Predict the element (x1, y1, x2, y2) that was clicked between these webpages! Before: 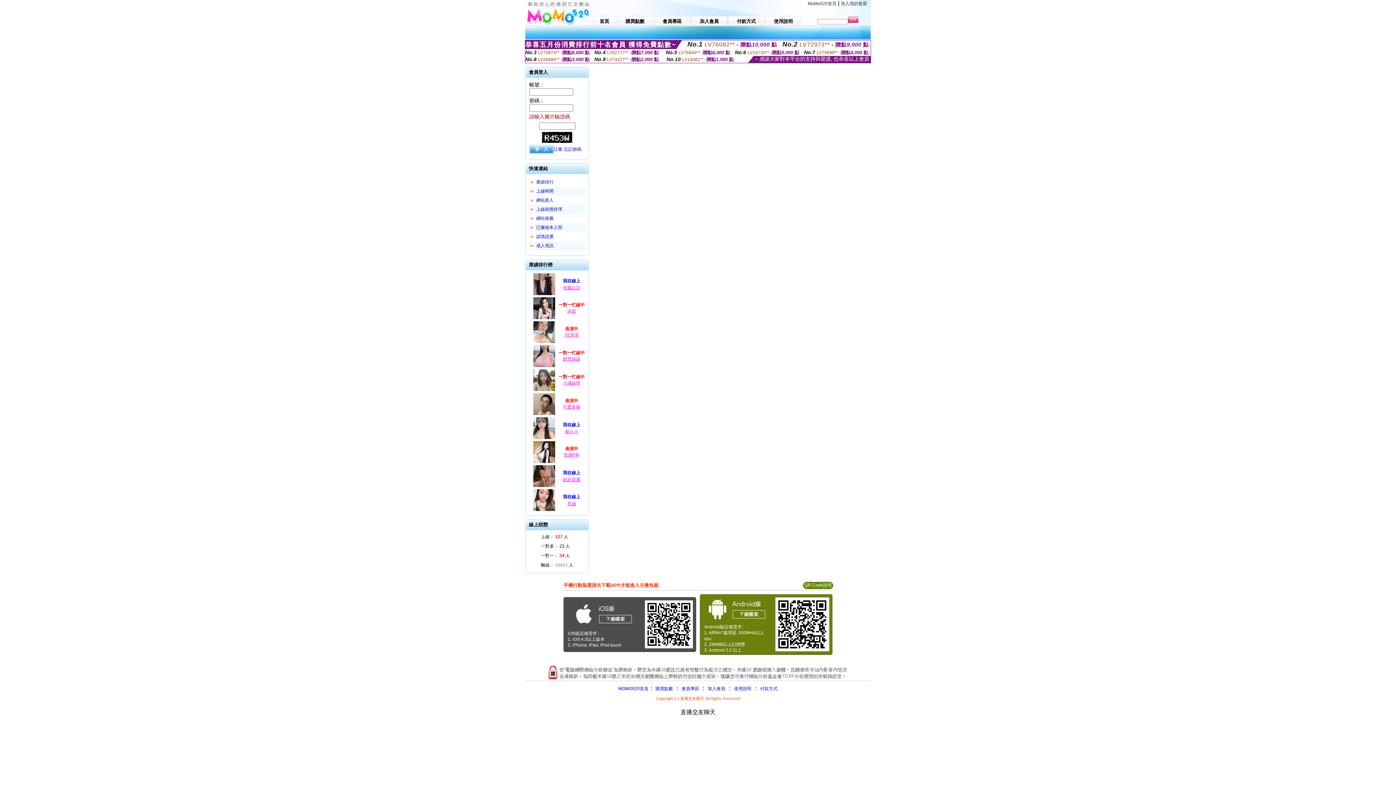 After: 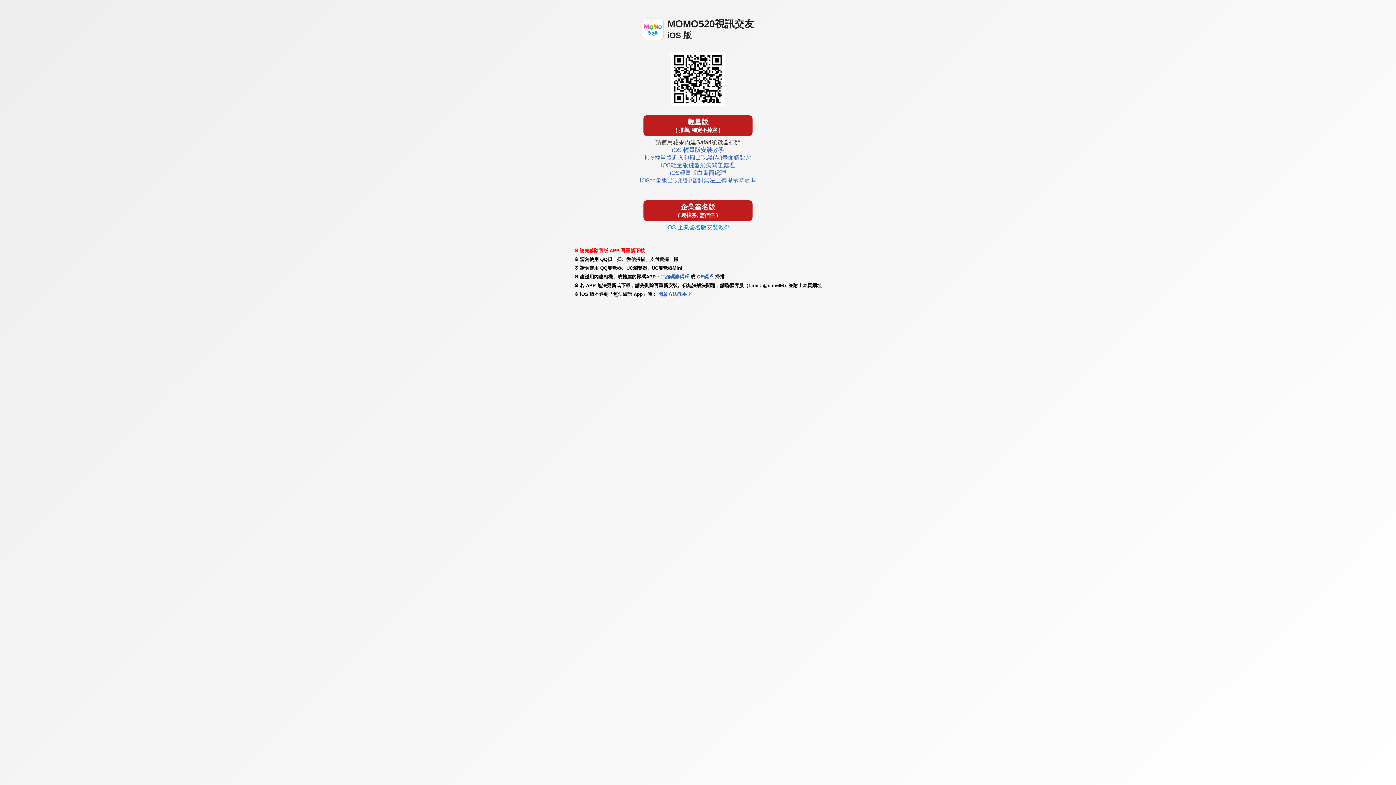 Action: bbox: (572, 623, 634, 628)